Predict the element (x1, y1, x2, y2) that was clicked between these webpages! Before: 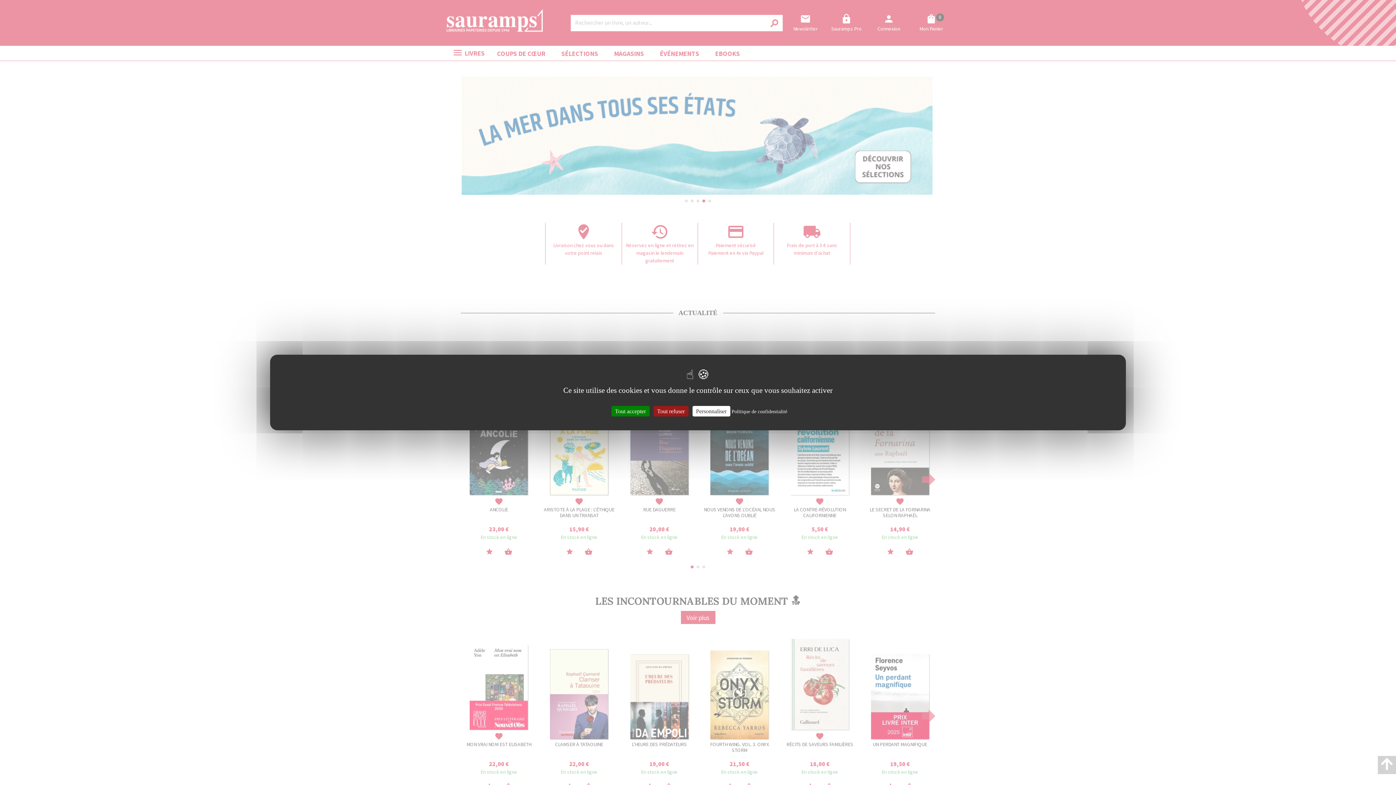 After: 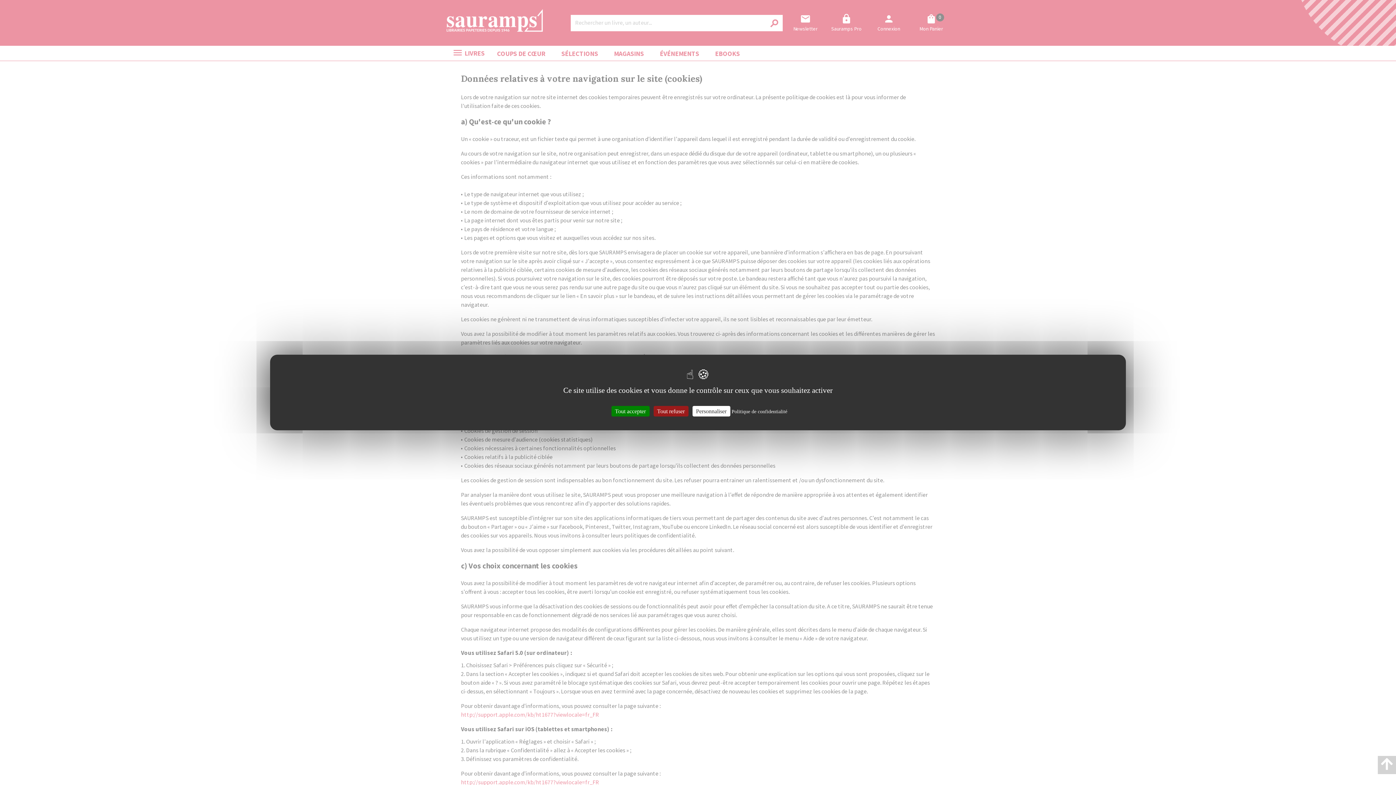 Action: label: Politique de confidentialité bbox: (731, 409, 787, 414)